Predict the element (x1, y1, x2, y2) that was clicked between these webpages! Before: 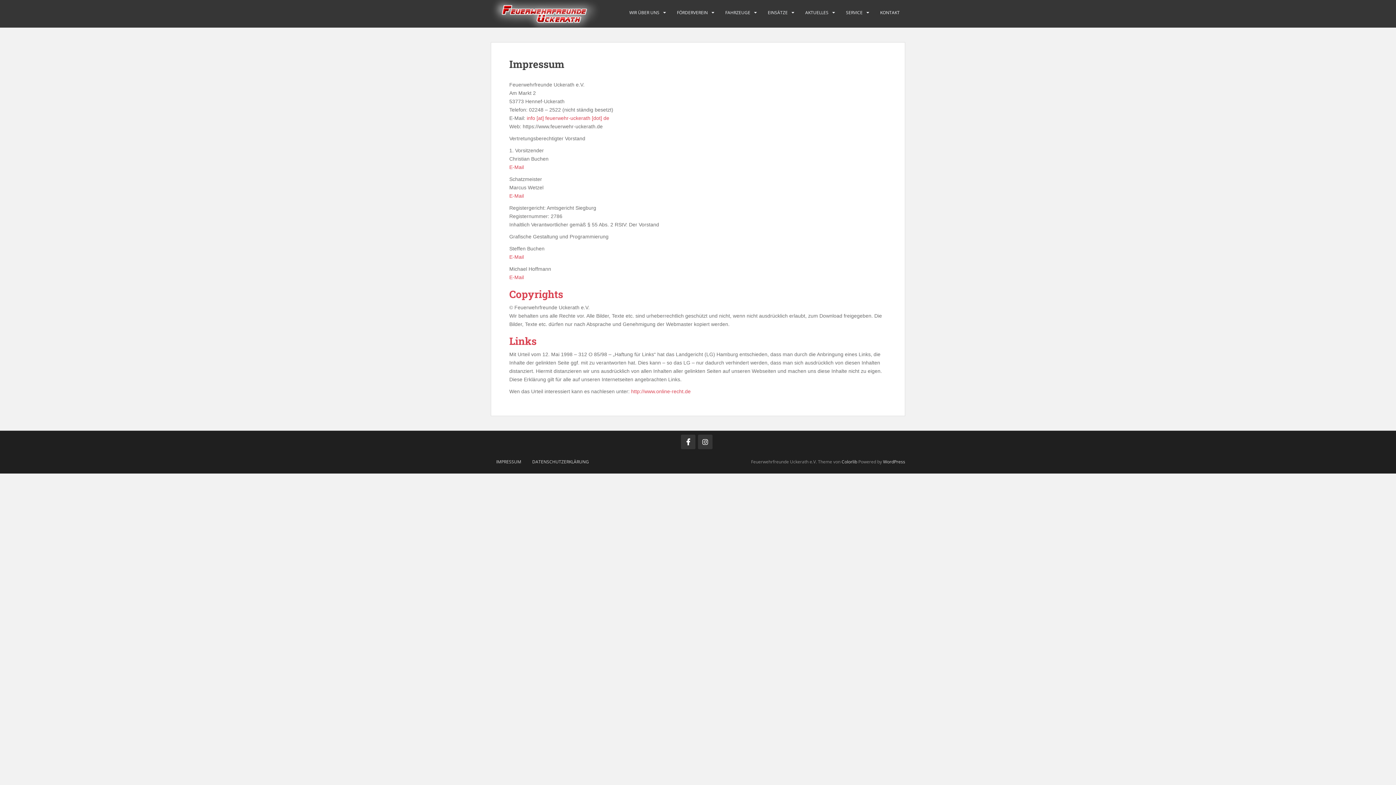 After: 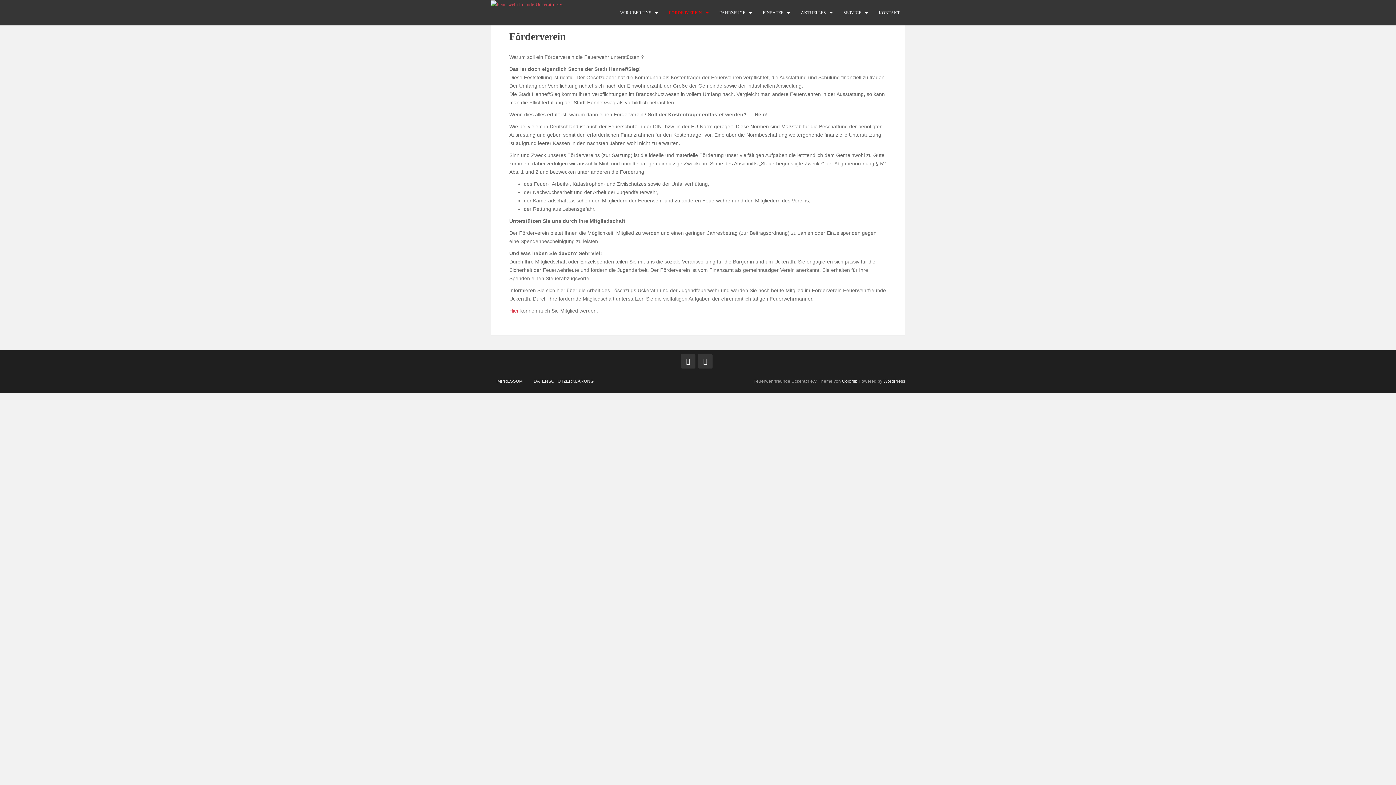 Action: label: FÖRDERVEREIN bbox: (677, 5, 708, 20)